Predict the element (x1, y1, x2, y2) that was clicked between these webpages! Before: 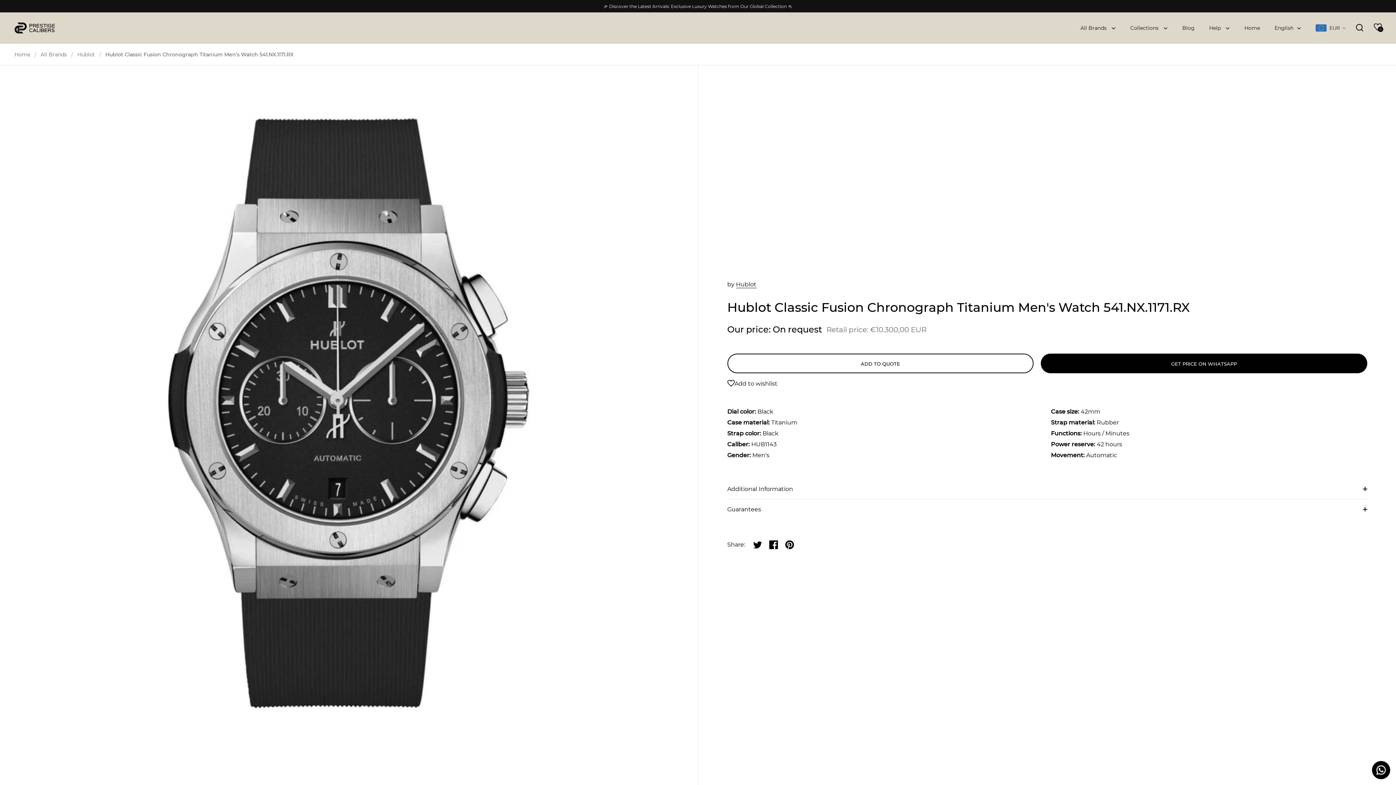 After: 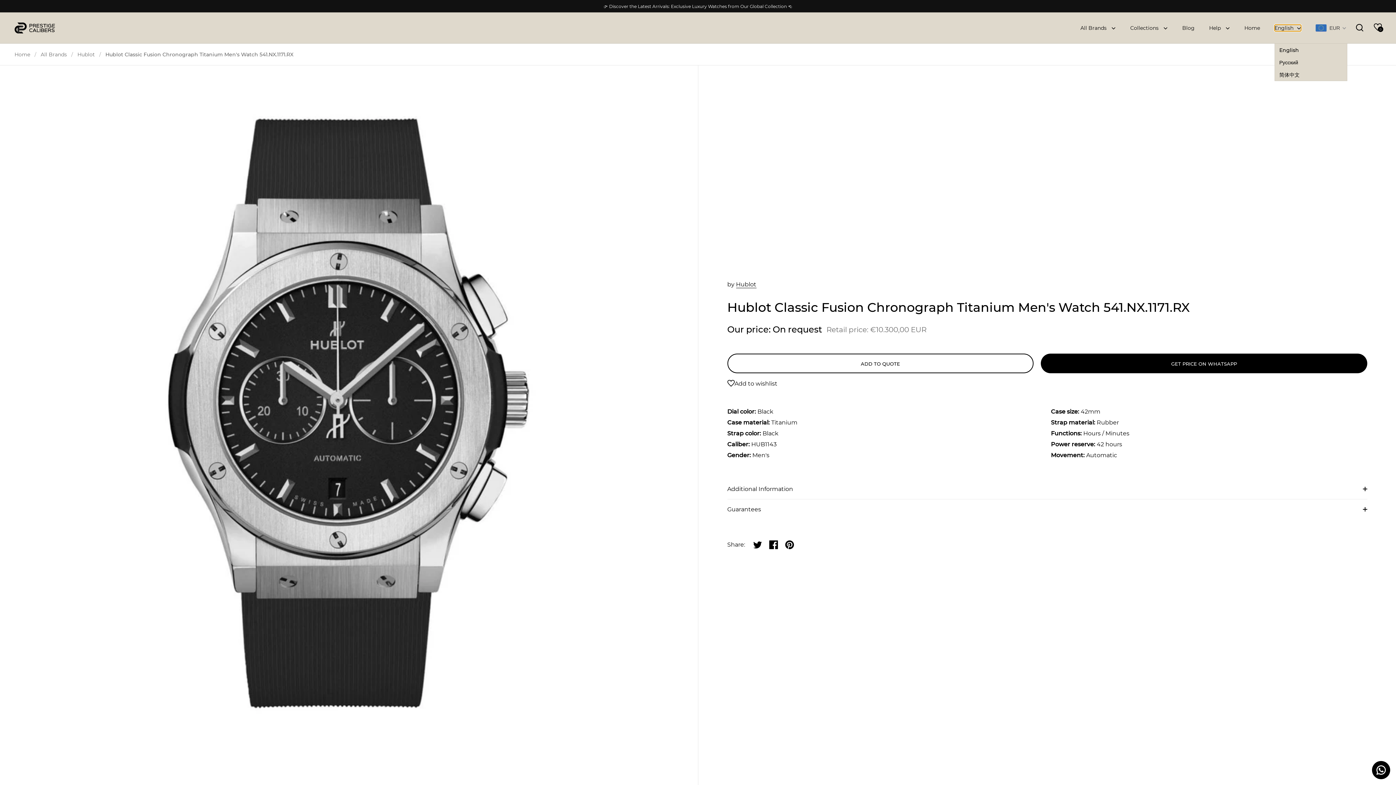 Action: label: English bbox: (1274, 25, 1301, 30)